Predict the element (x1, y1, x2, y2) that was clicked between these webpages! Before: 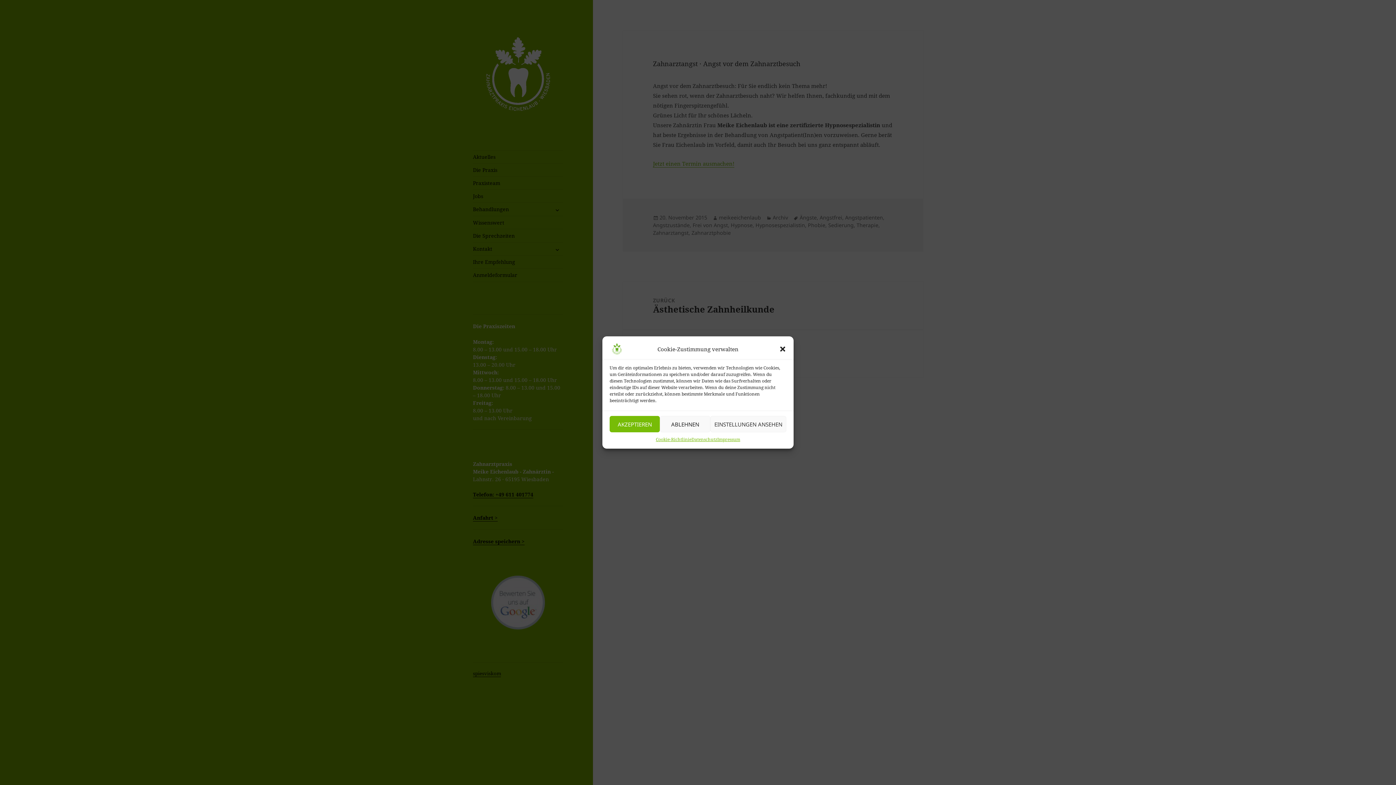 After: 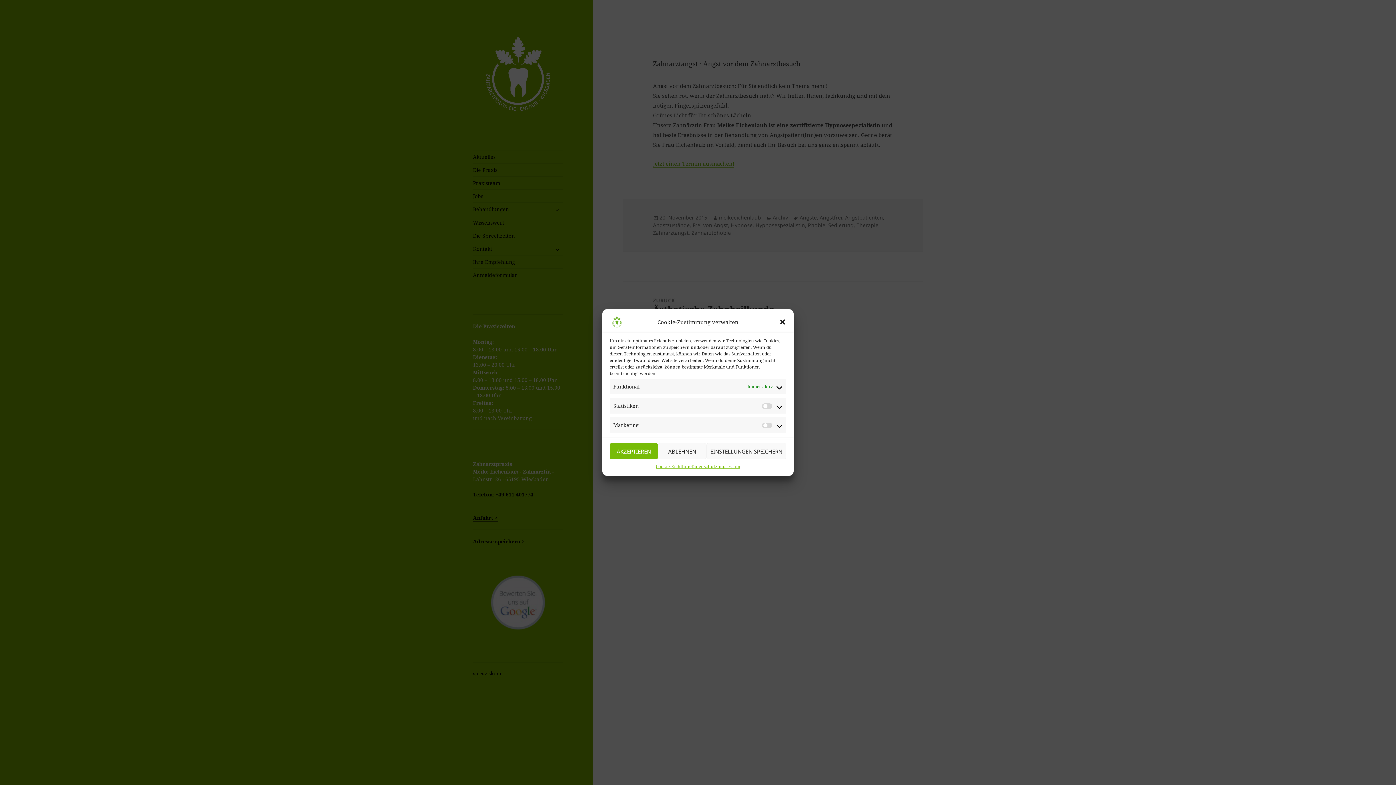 Action: bbox: (710, 416, 786, 432) label: EINSTELLUNGEN ANSEHEN